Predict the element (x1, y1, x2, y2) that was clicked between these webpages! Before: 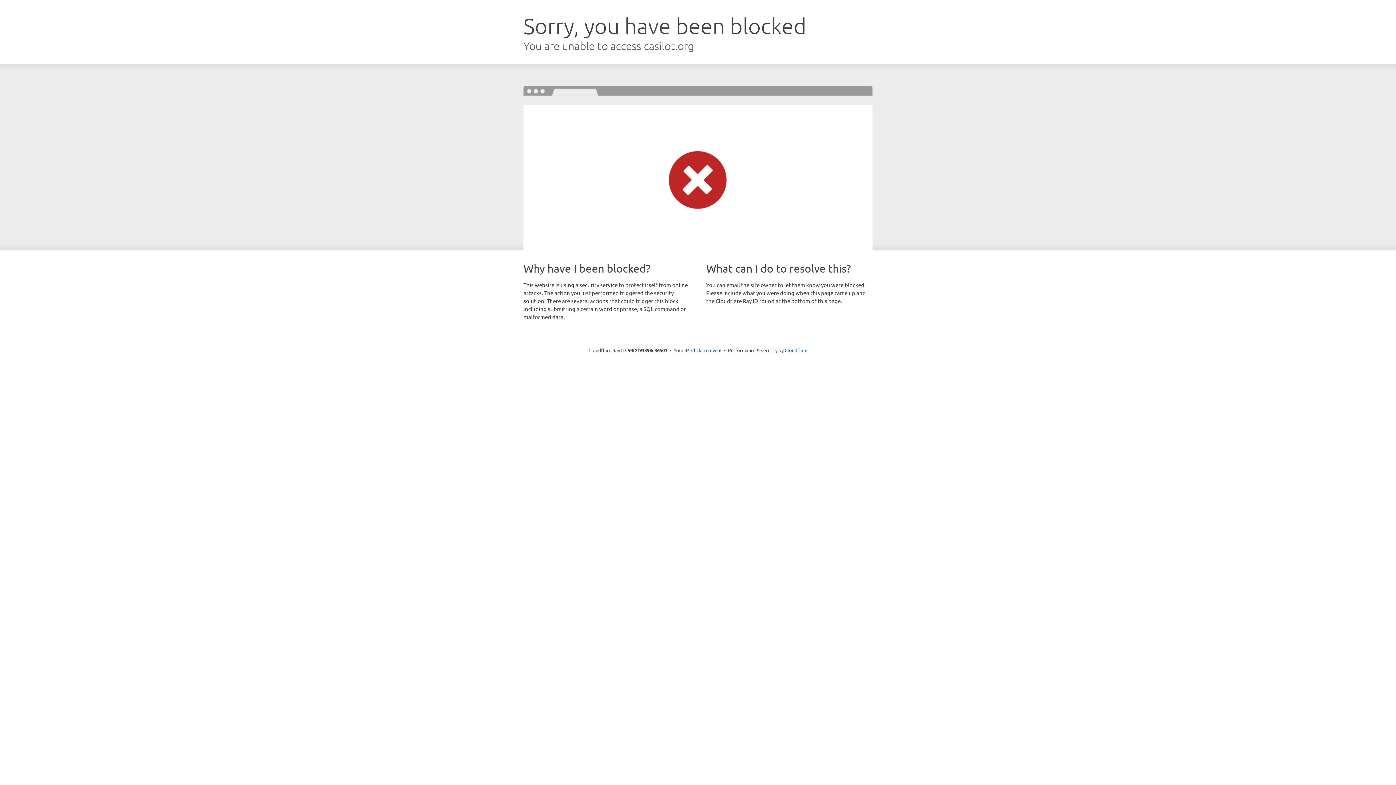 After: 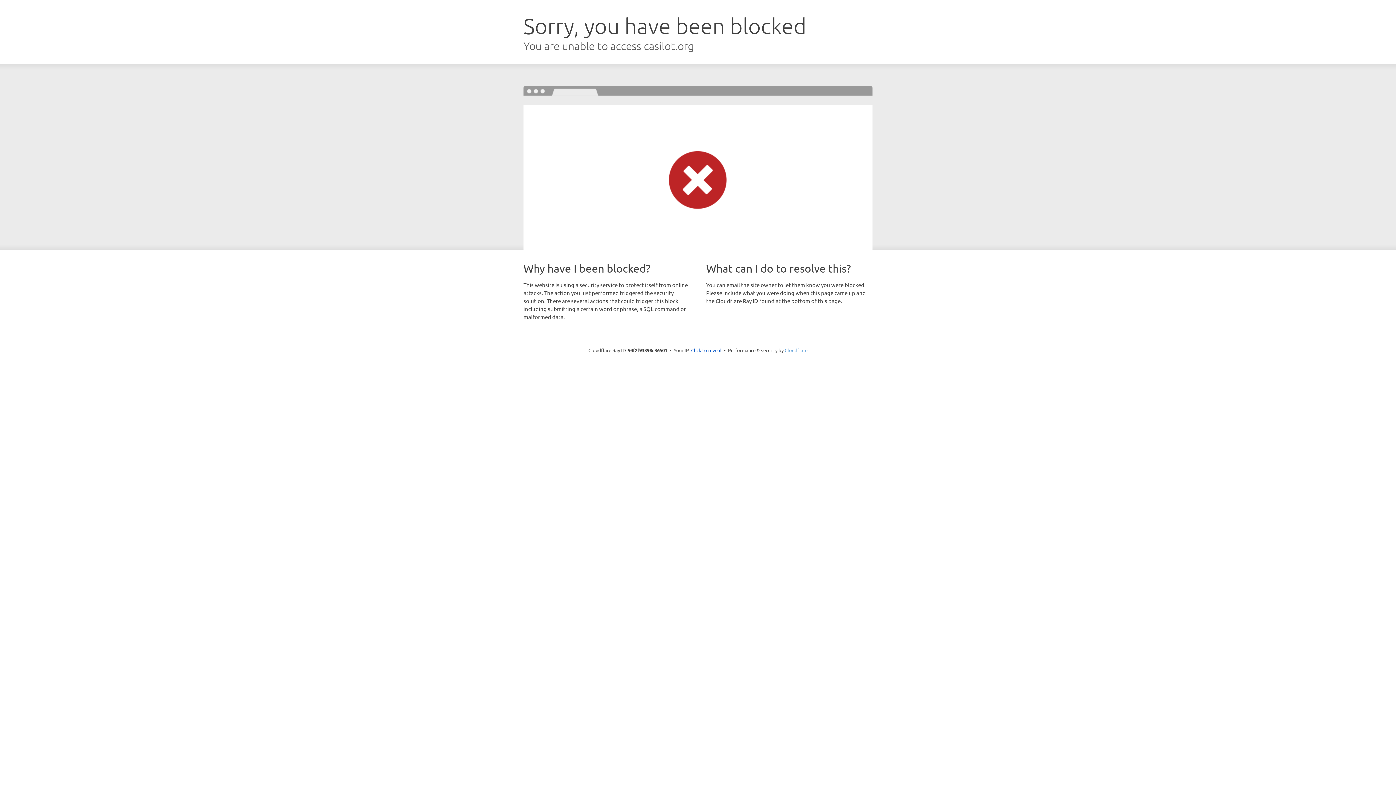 Action: bbox: (784, 347, 807, 353) label: Cloudflare